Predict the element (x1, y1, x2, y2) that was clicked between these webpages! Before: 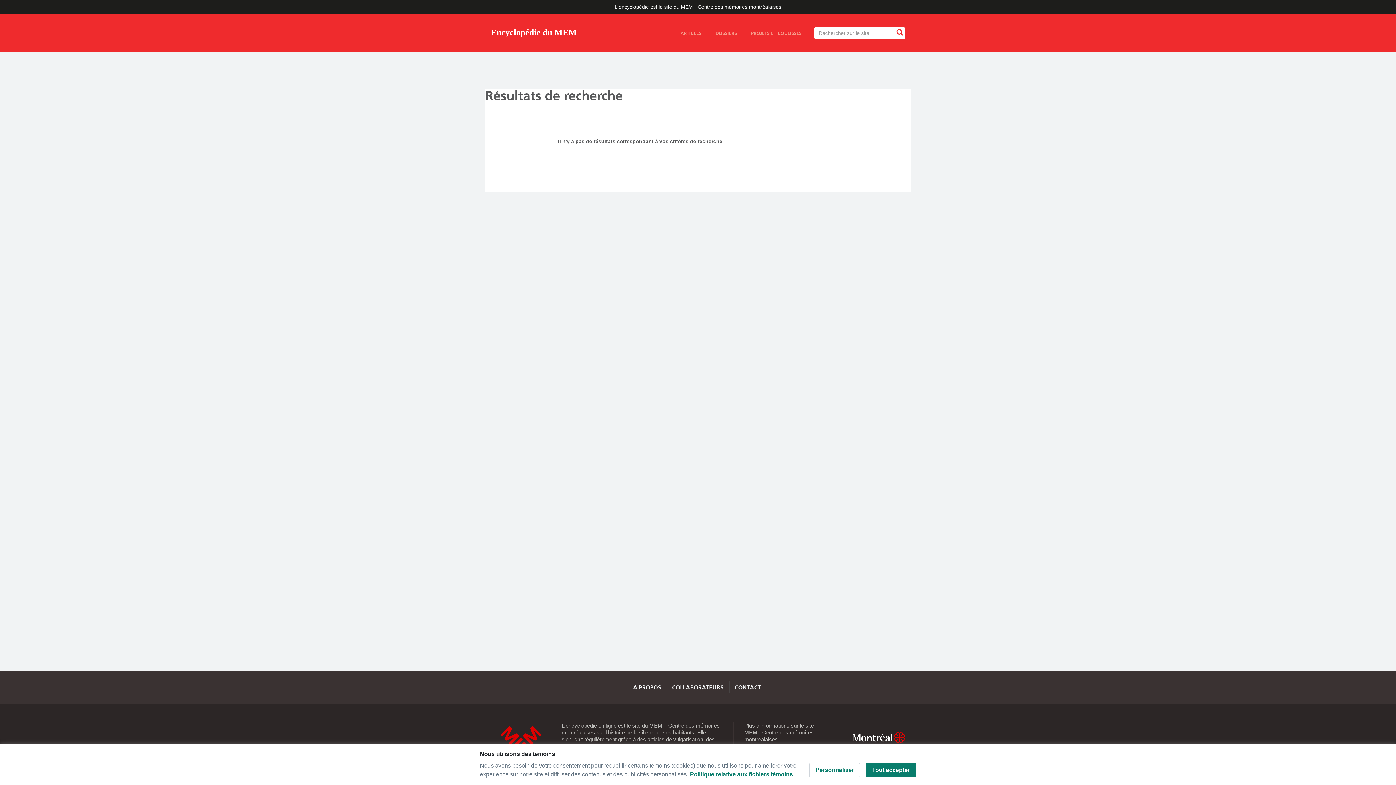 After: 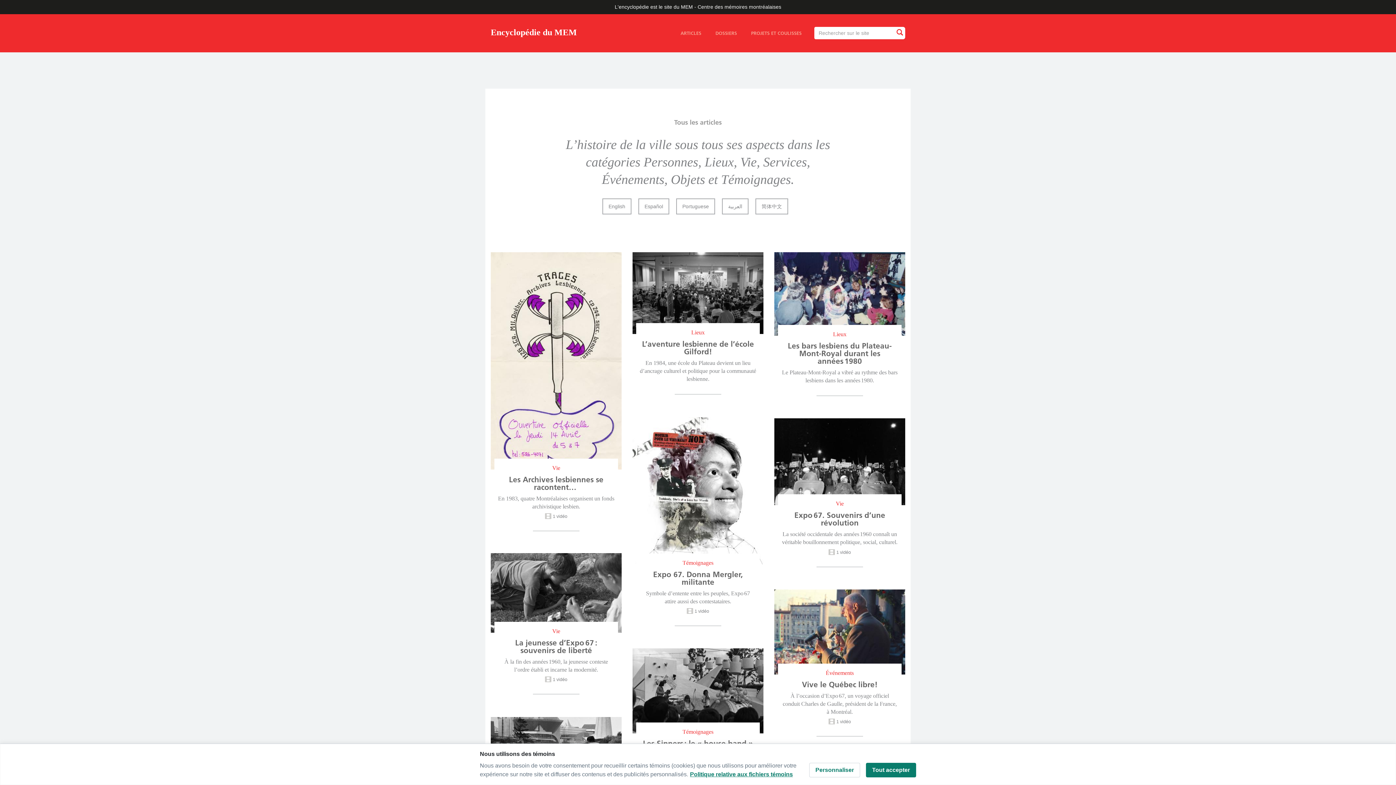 Action: label: ARTICLES bbox: (680, 29, 701, 36)